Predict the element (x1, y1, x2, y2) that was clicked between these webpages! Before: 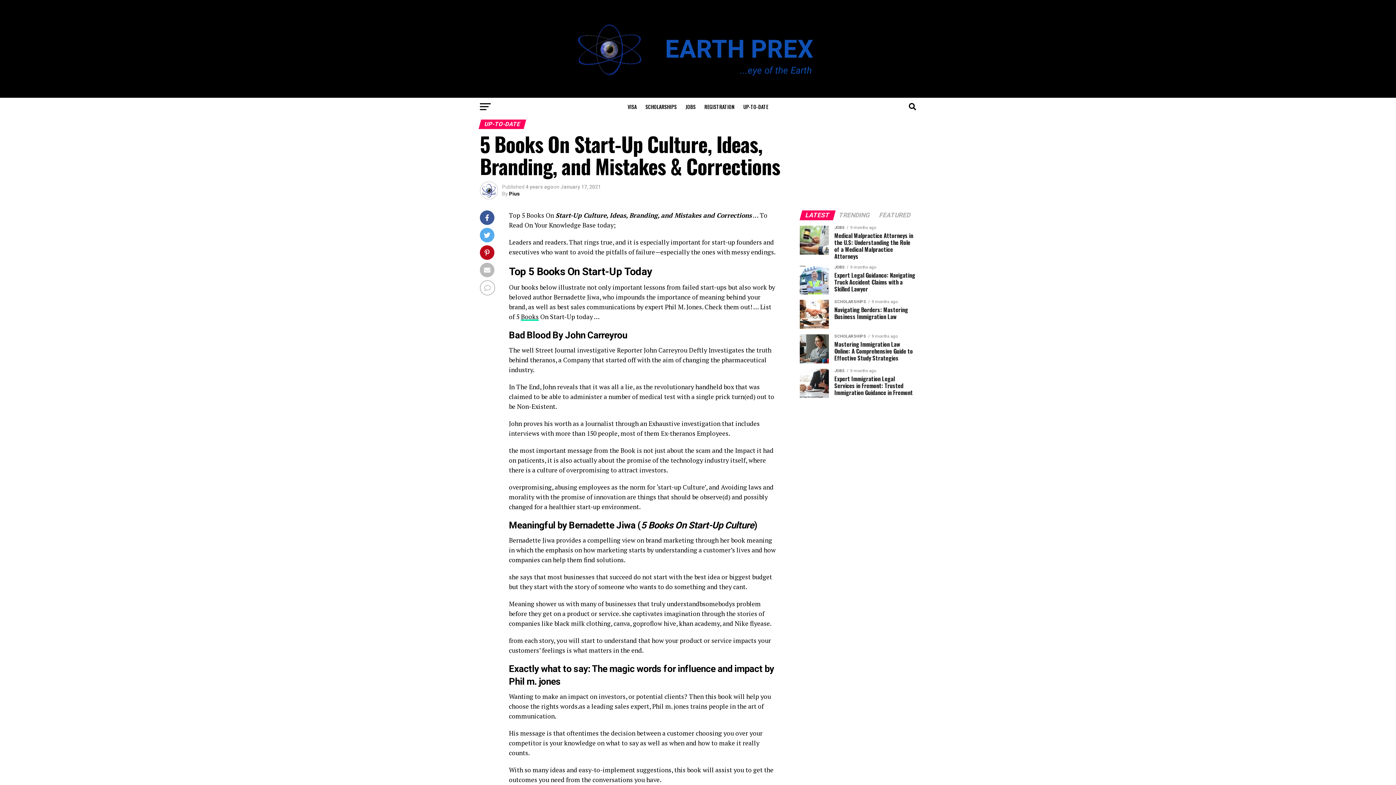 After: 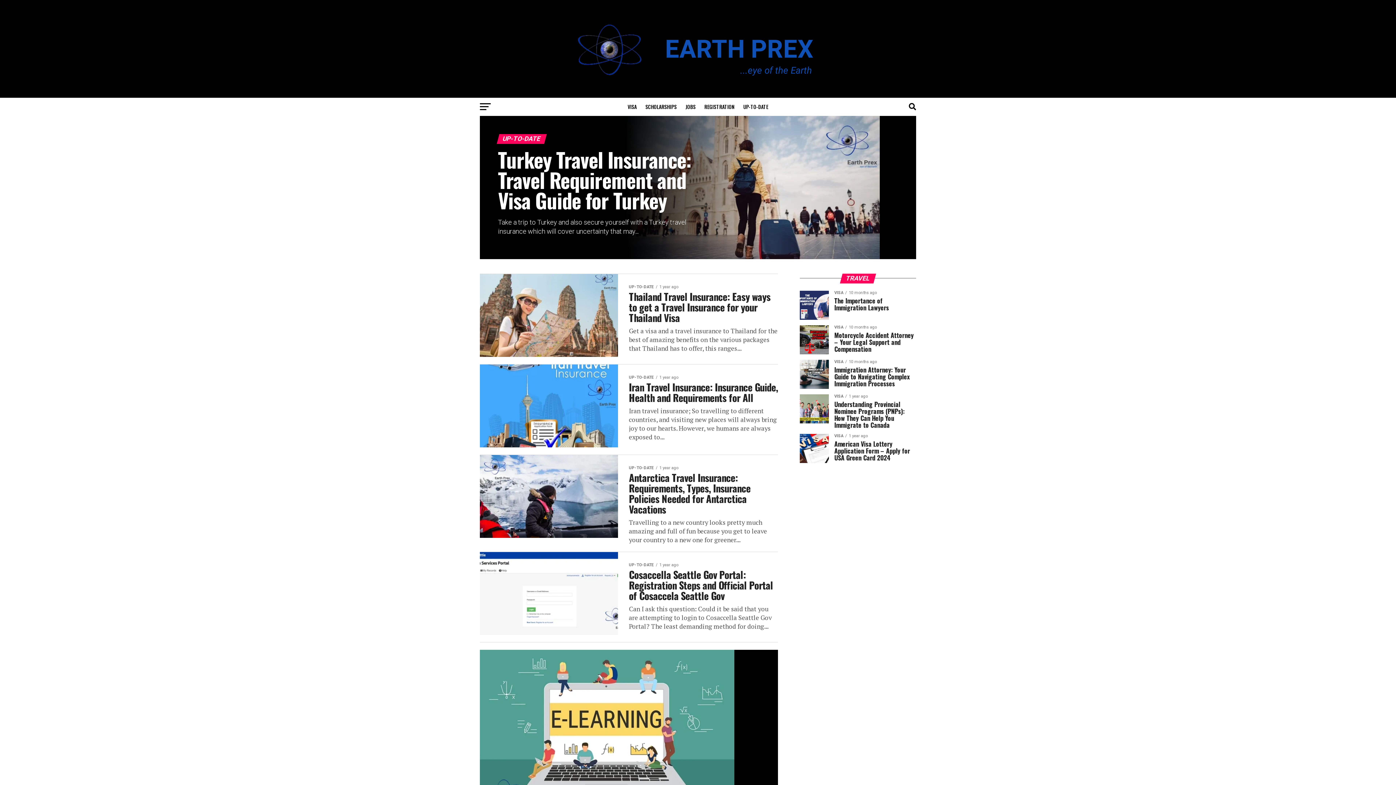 Action: label: UP-TO-DATE bbox: (739, 97, 772, 115)